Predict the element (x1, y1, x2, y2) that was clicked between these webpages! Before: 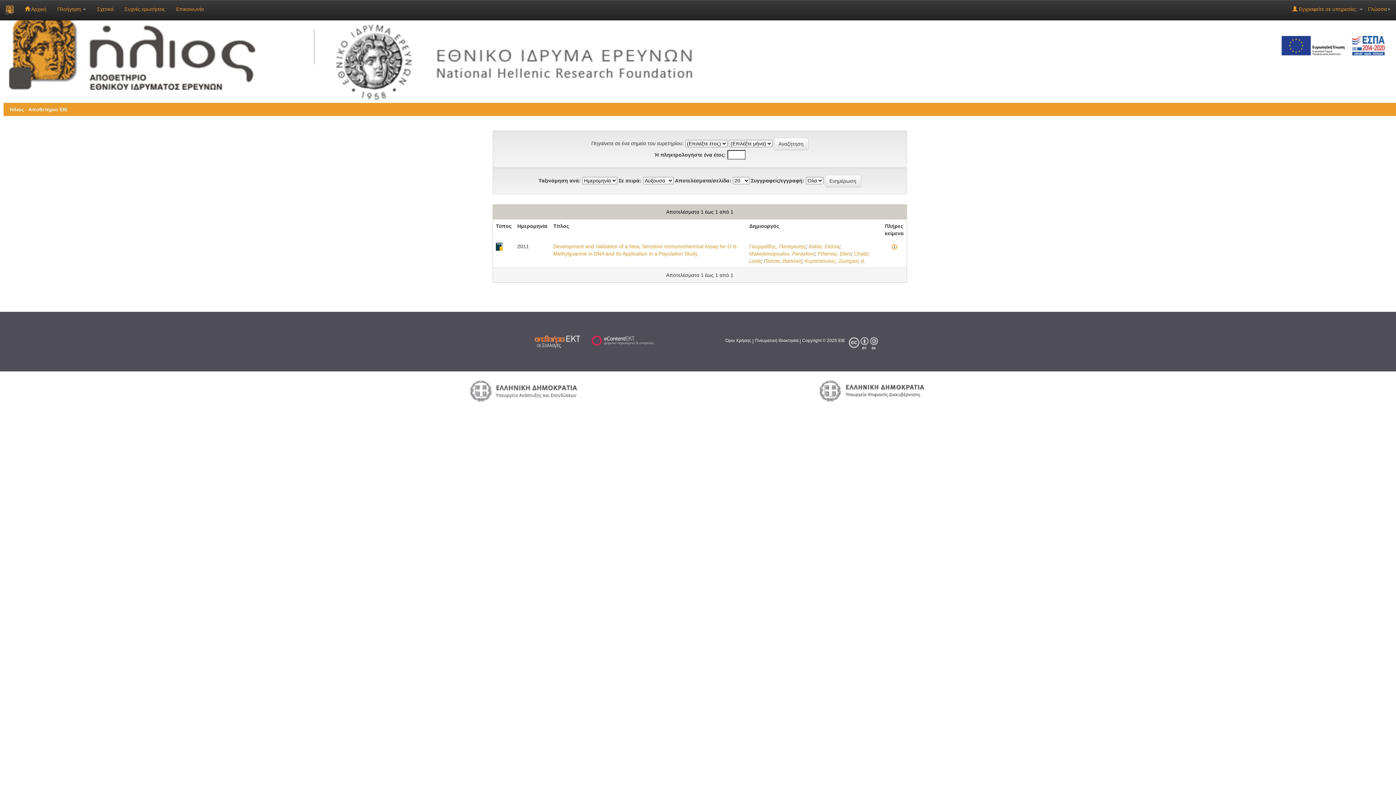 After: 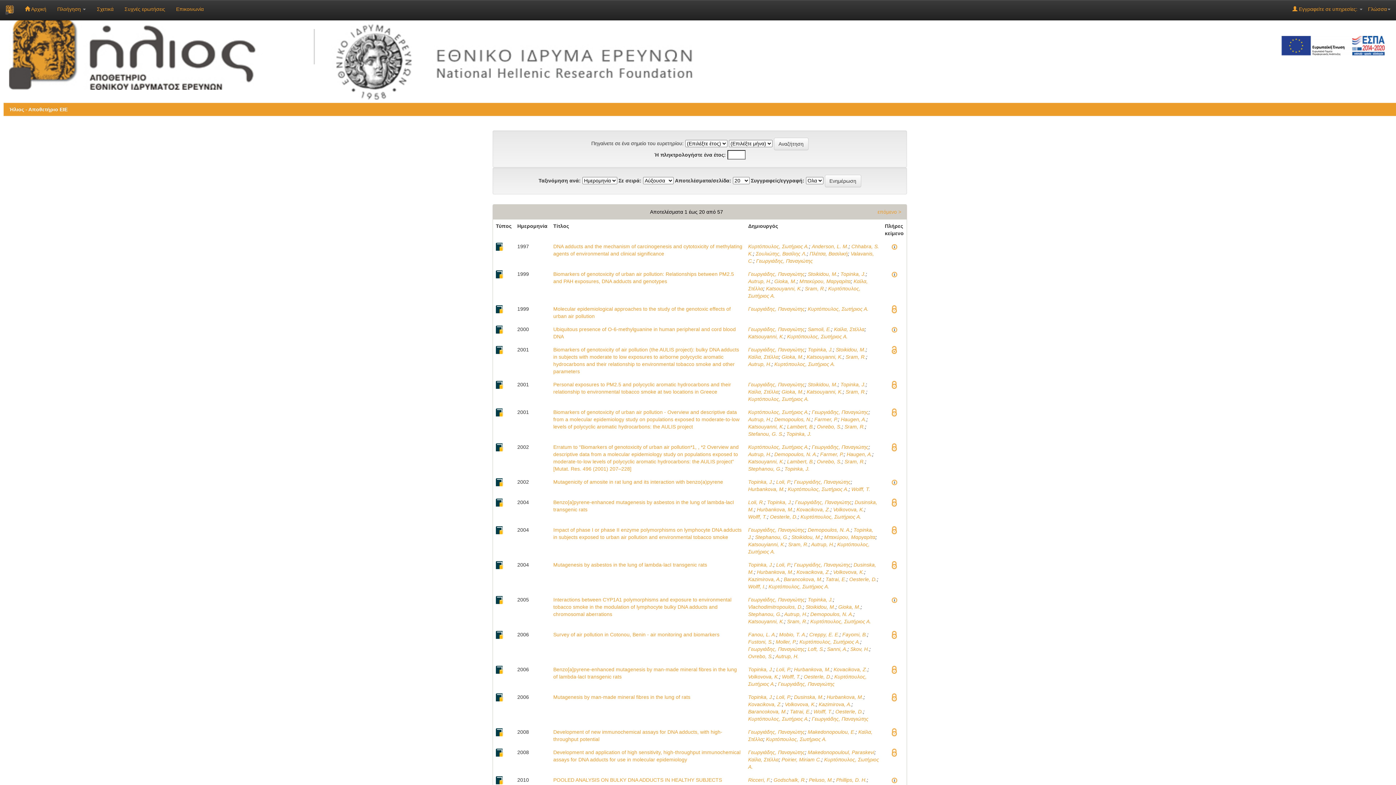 Action: bbox: (749, 243, 806, 249) label: Γεωργιάδης, Παναγιώτης